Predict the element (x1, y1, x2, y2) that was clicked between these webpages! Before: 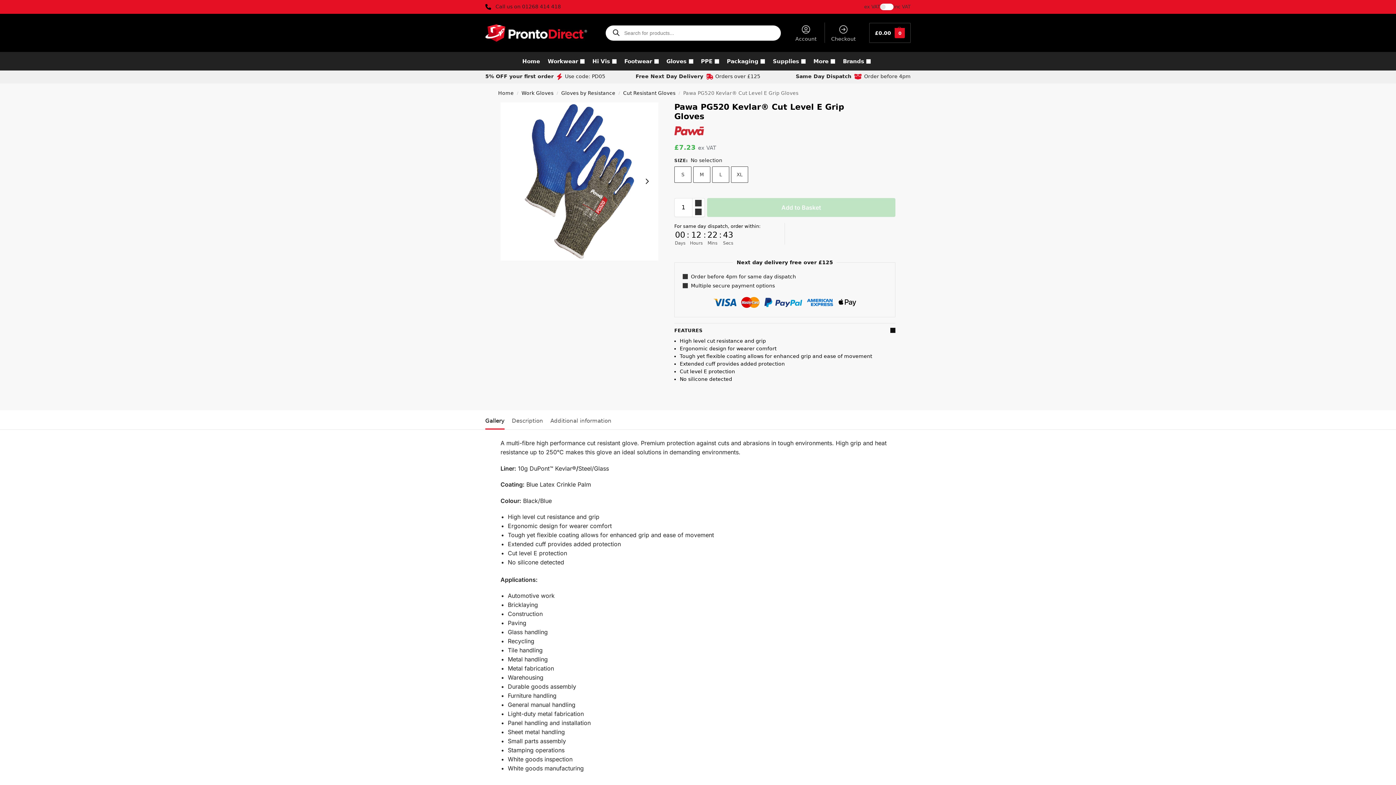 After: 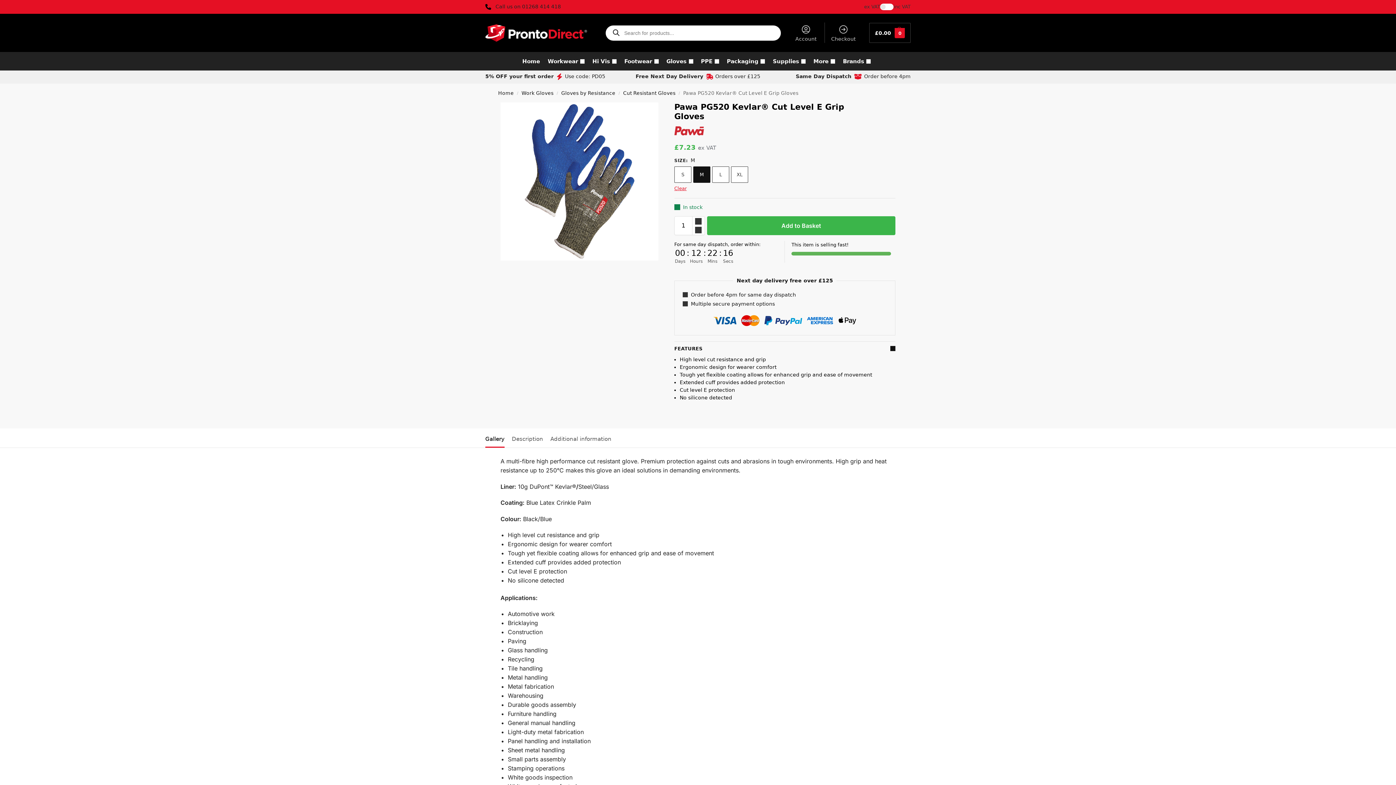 Action: bbox: (693, 166, 710, 182) label: M